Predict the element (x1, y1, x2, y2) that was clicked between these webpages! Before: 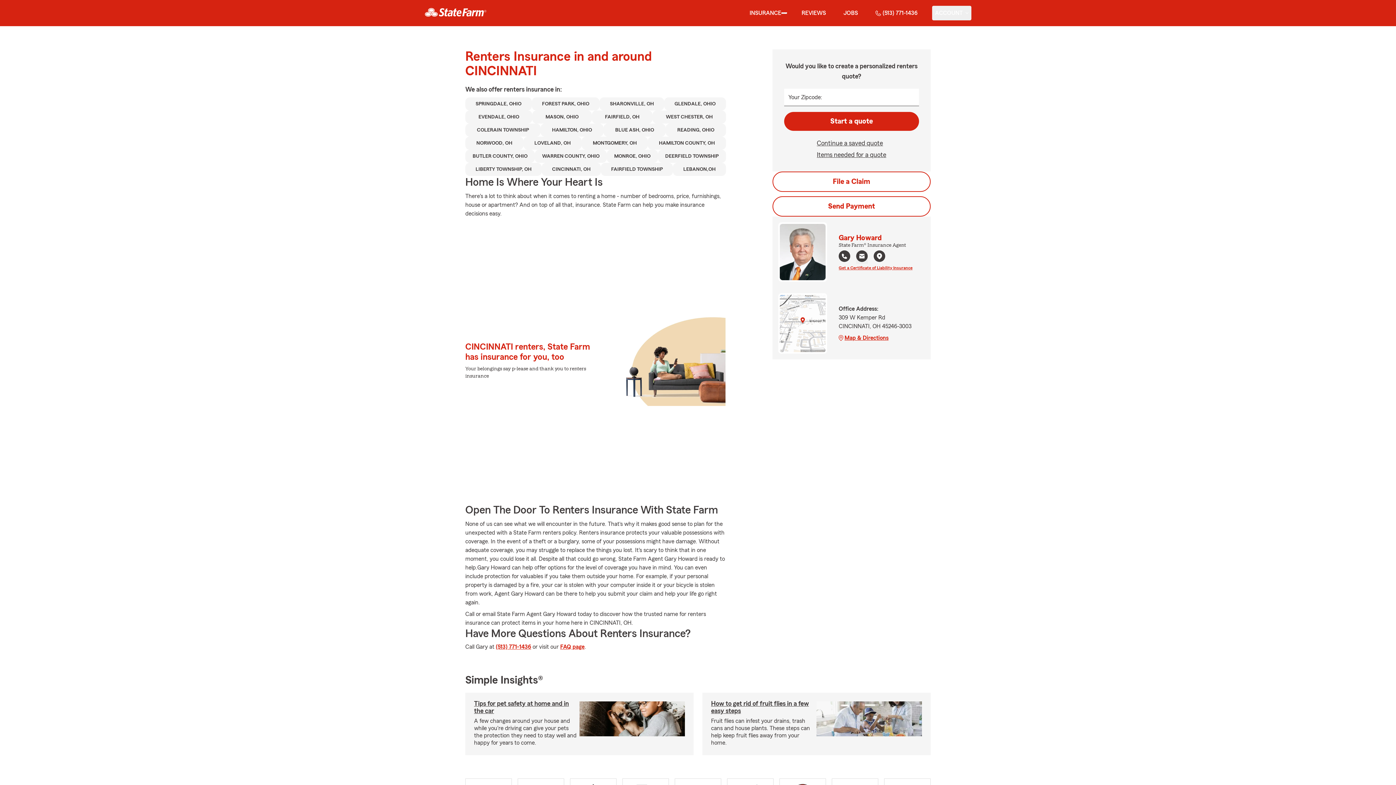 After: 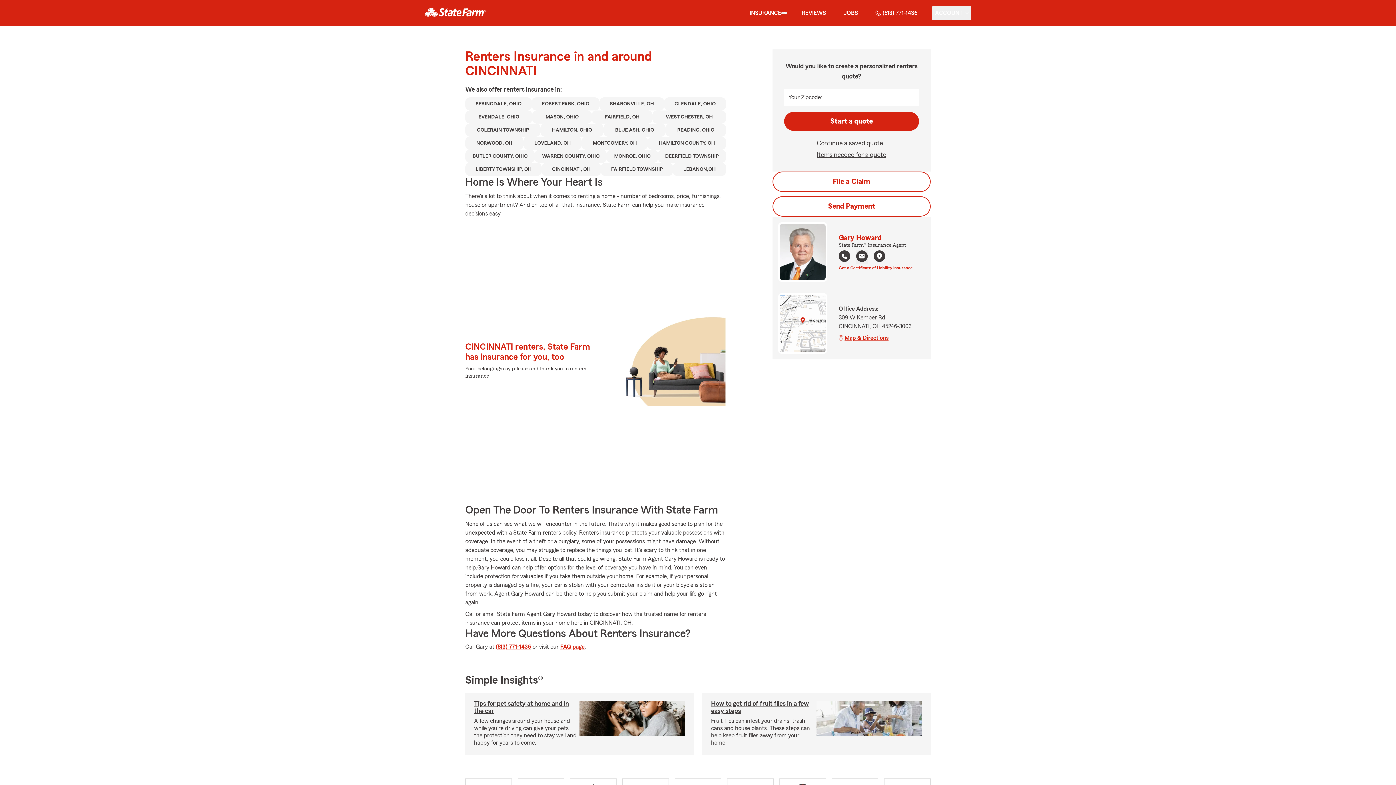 Action: bbox: (873, 250, 885, 263) label: Navigate to Google map of agent's office location in a new tab